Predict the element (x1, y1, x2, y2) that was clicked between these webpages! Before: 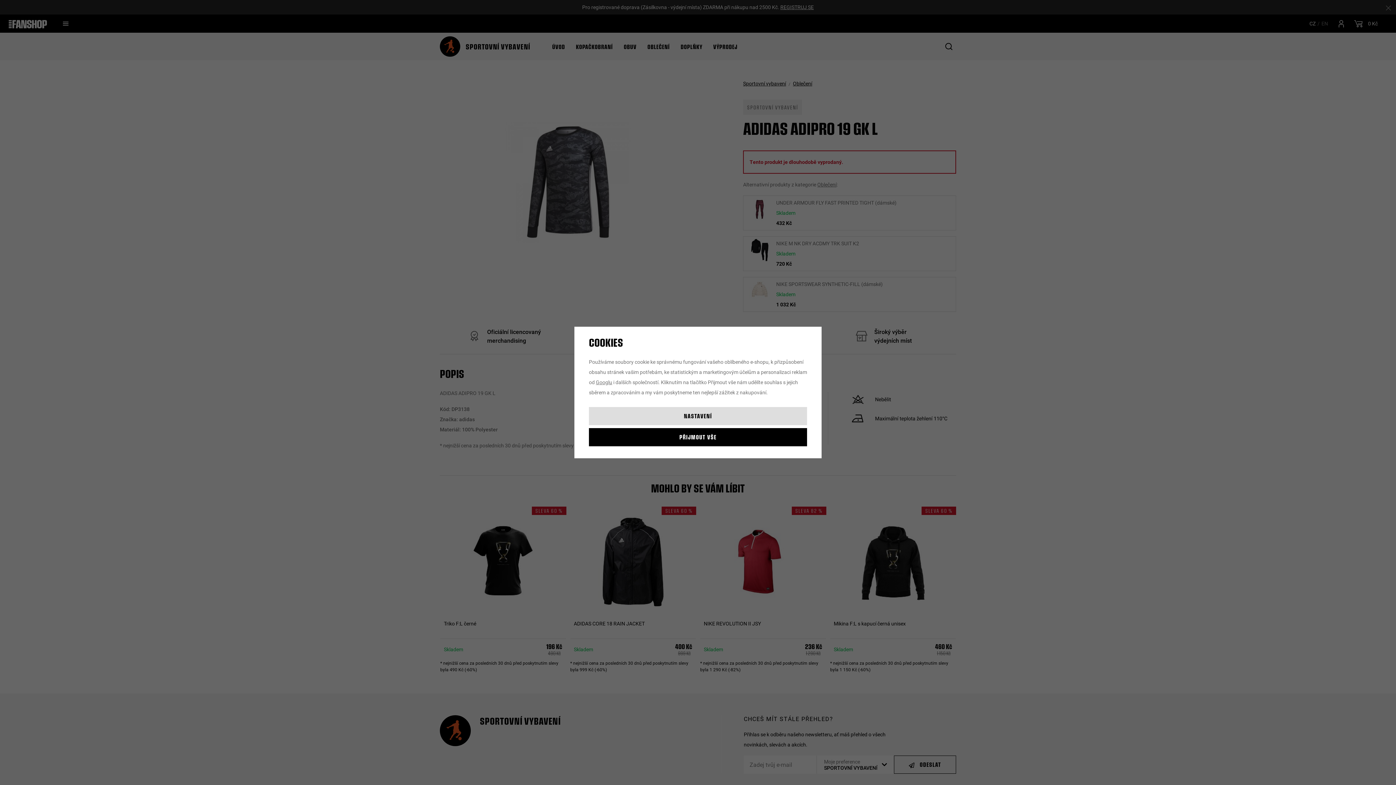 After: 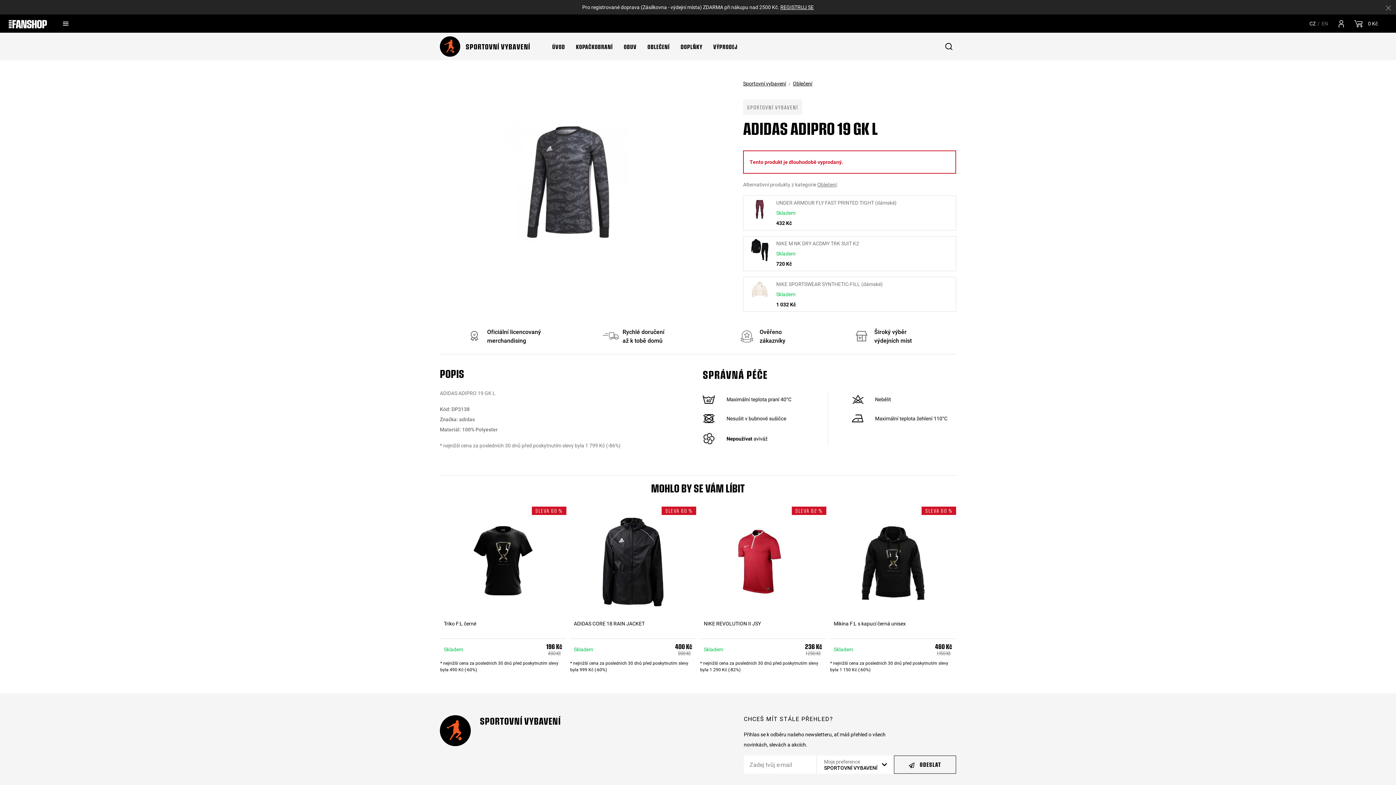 Action: bbox: (589, 428, 807, 446) label: PŘIJMOUT VŠE